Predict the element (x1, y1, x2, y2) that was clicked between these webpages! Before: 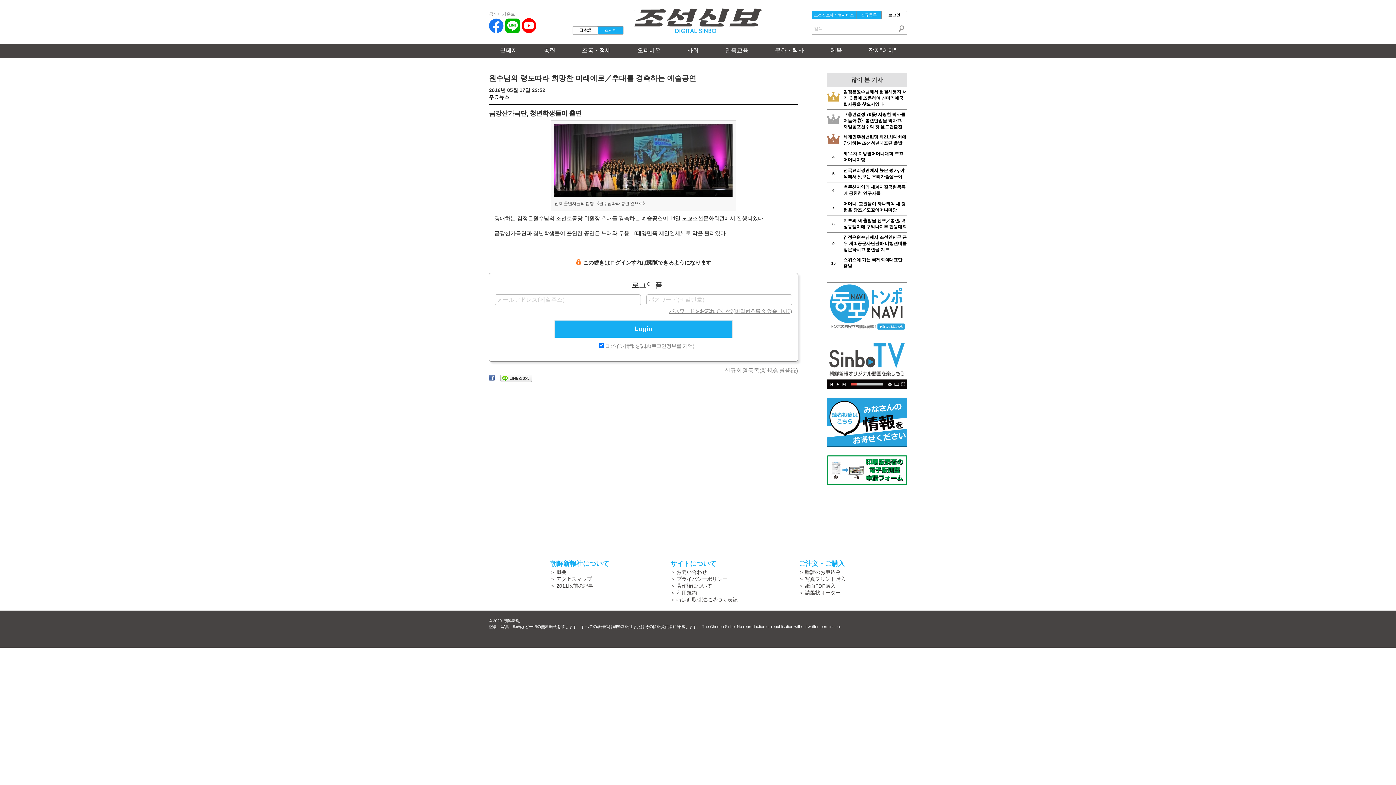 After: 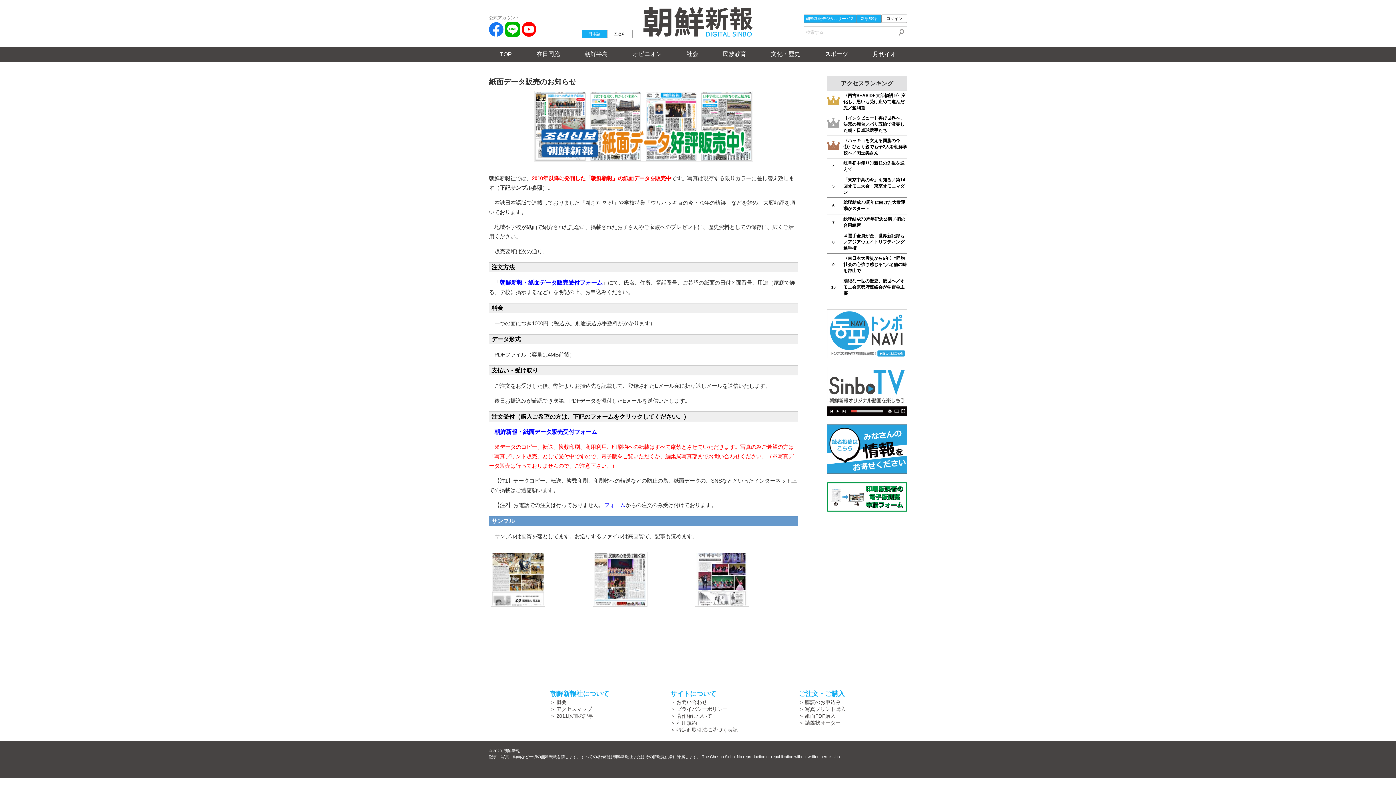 Action: label: 紙面PDF購入 bbox: (799, 583, 835, 588)